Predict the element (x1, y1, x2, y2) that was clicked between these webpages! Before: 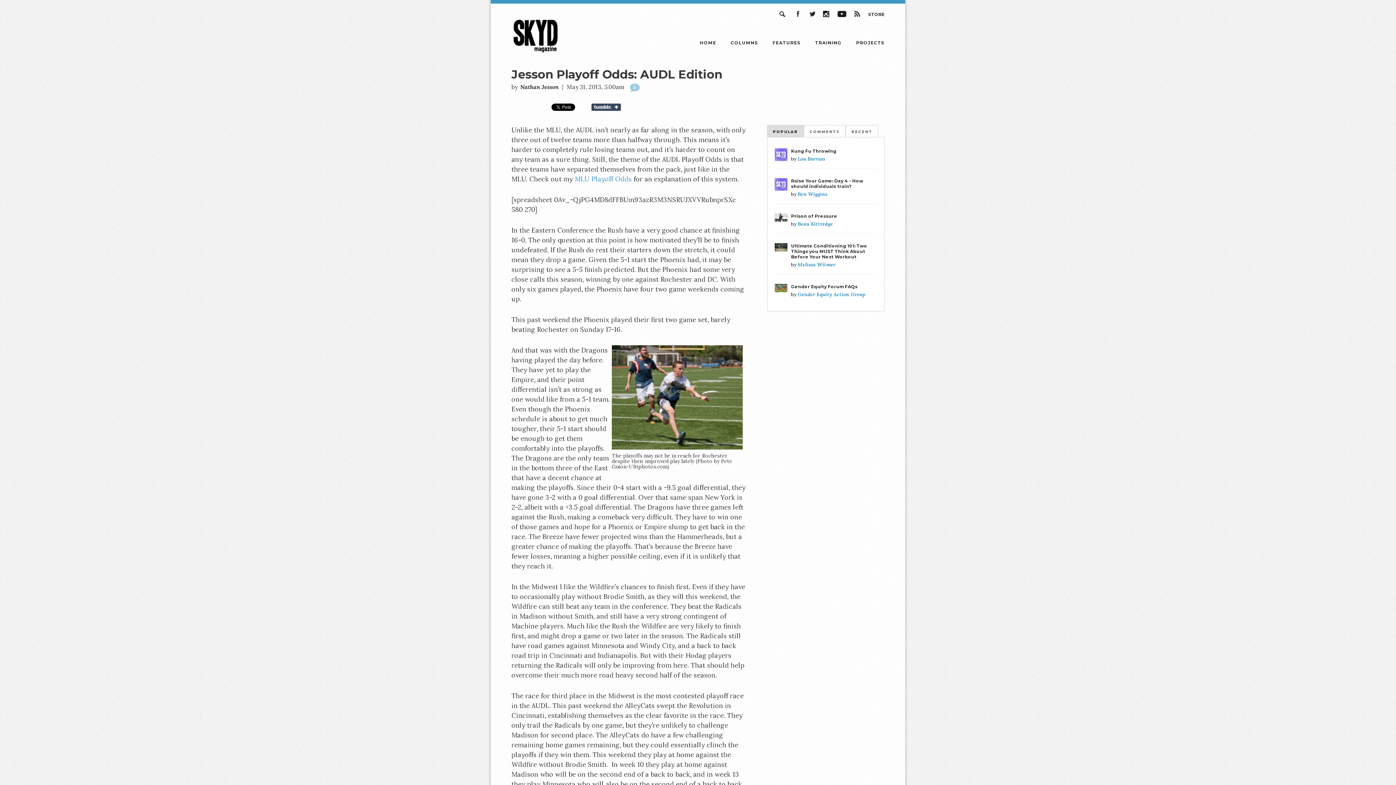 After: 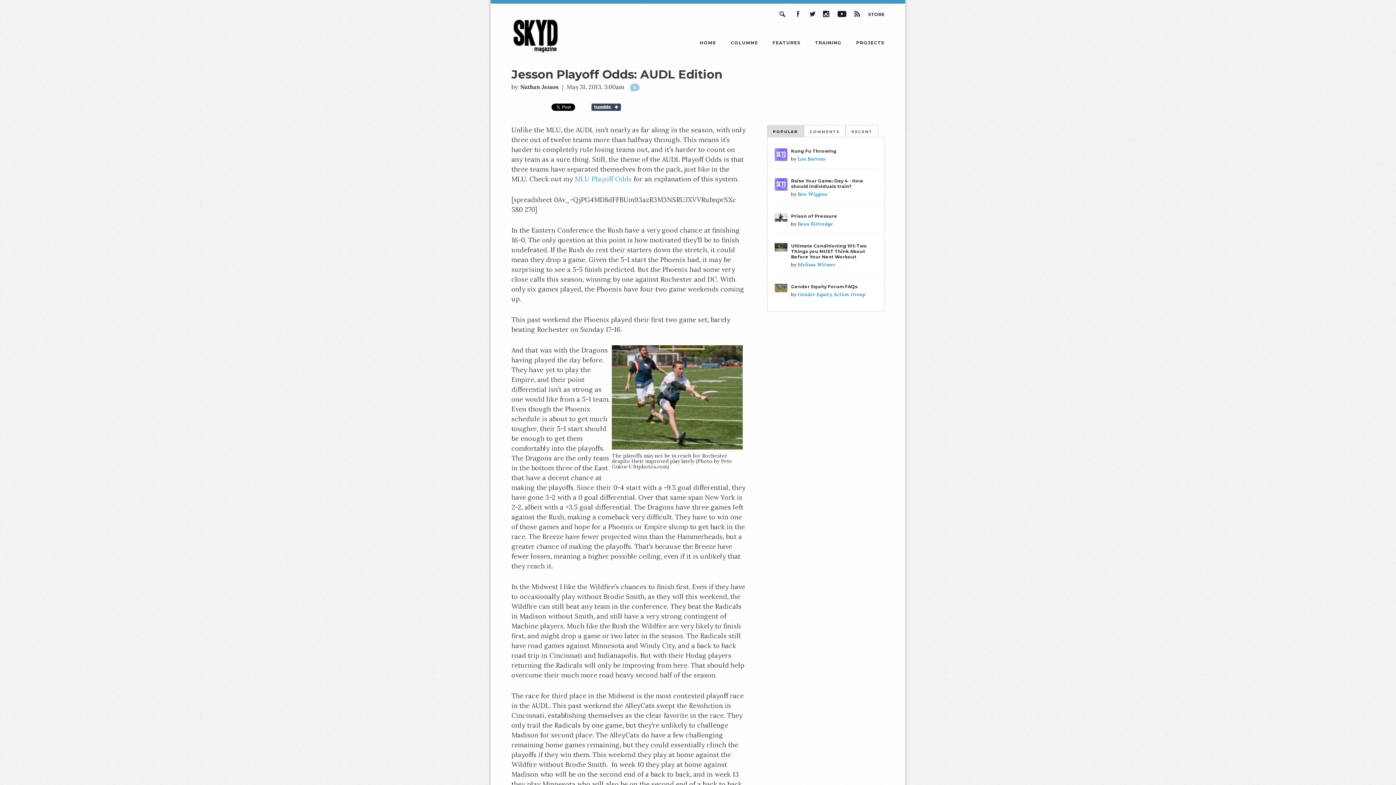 Action: bbox: (591, 103, 630, 110) label: Share on Tumblr